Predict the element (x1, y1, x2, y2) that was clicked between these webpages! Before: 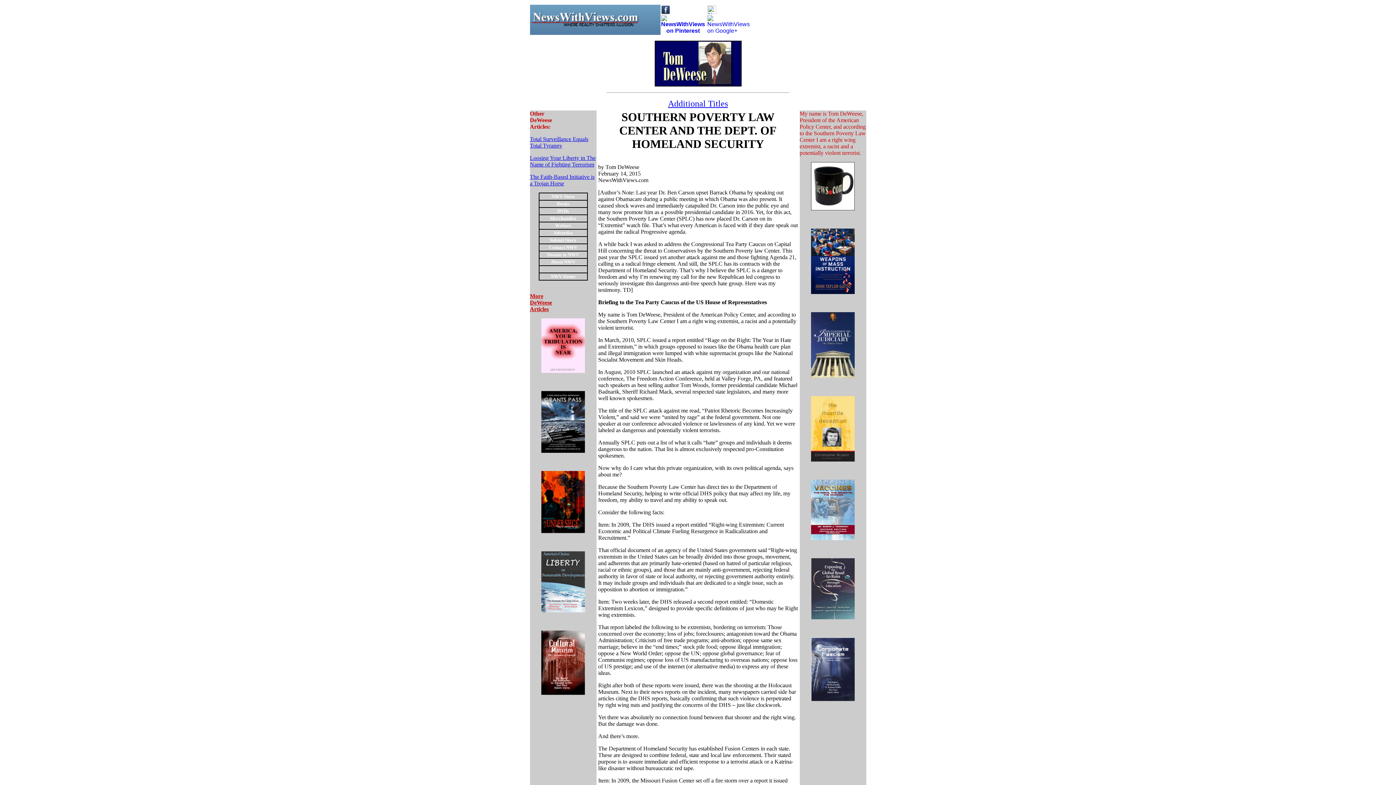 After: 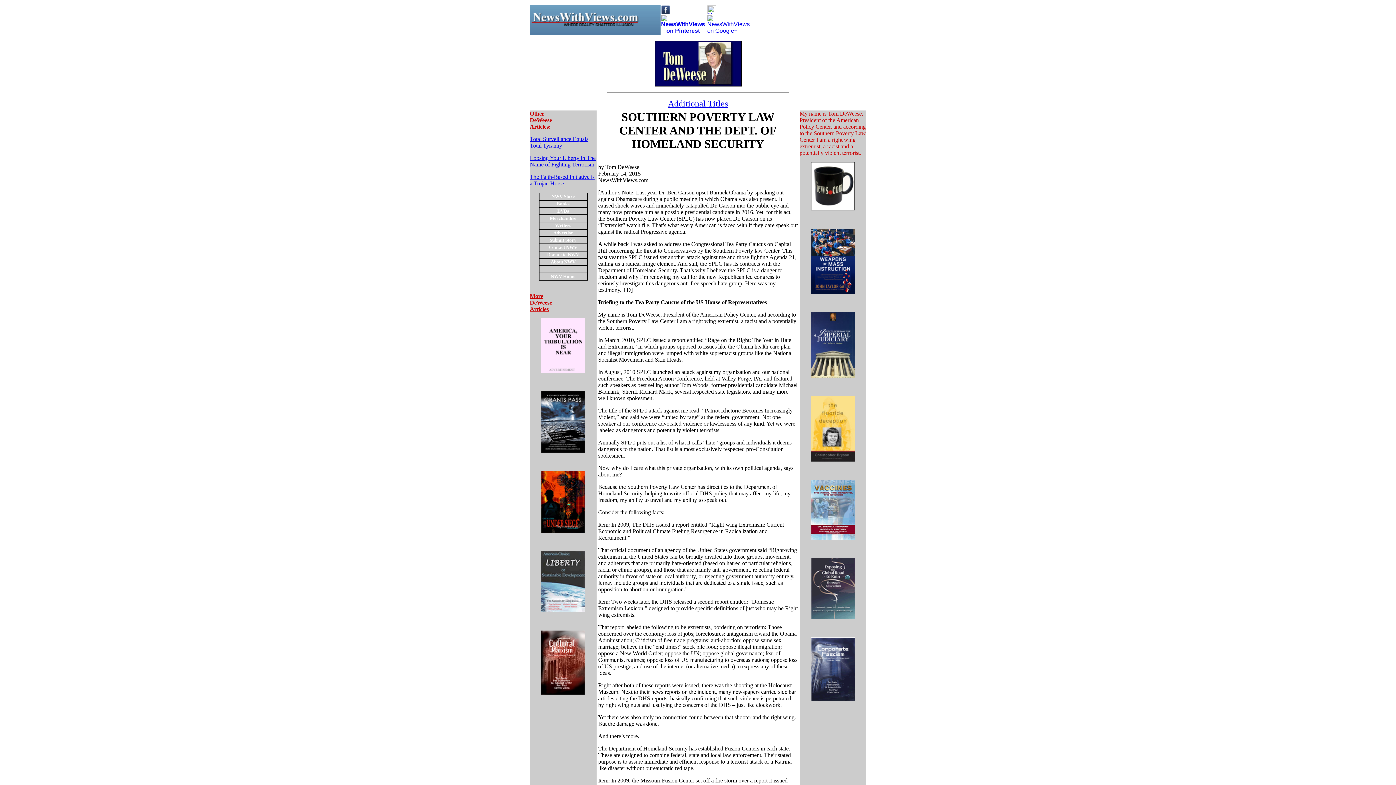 Action: bbox: (541, 448, 585, 454)